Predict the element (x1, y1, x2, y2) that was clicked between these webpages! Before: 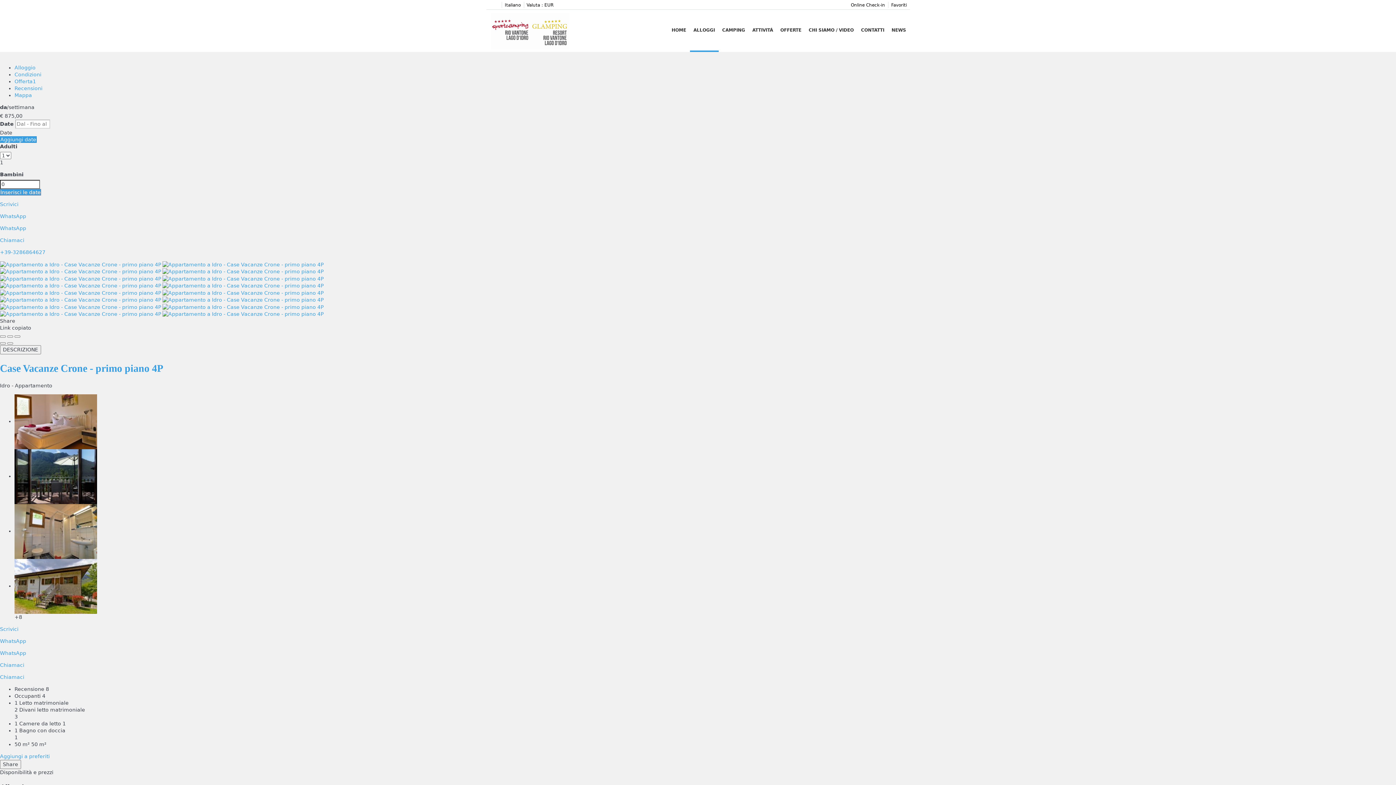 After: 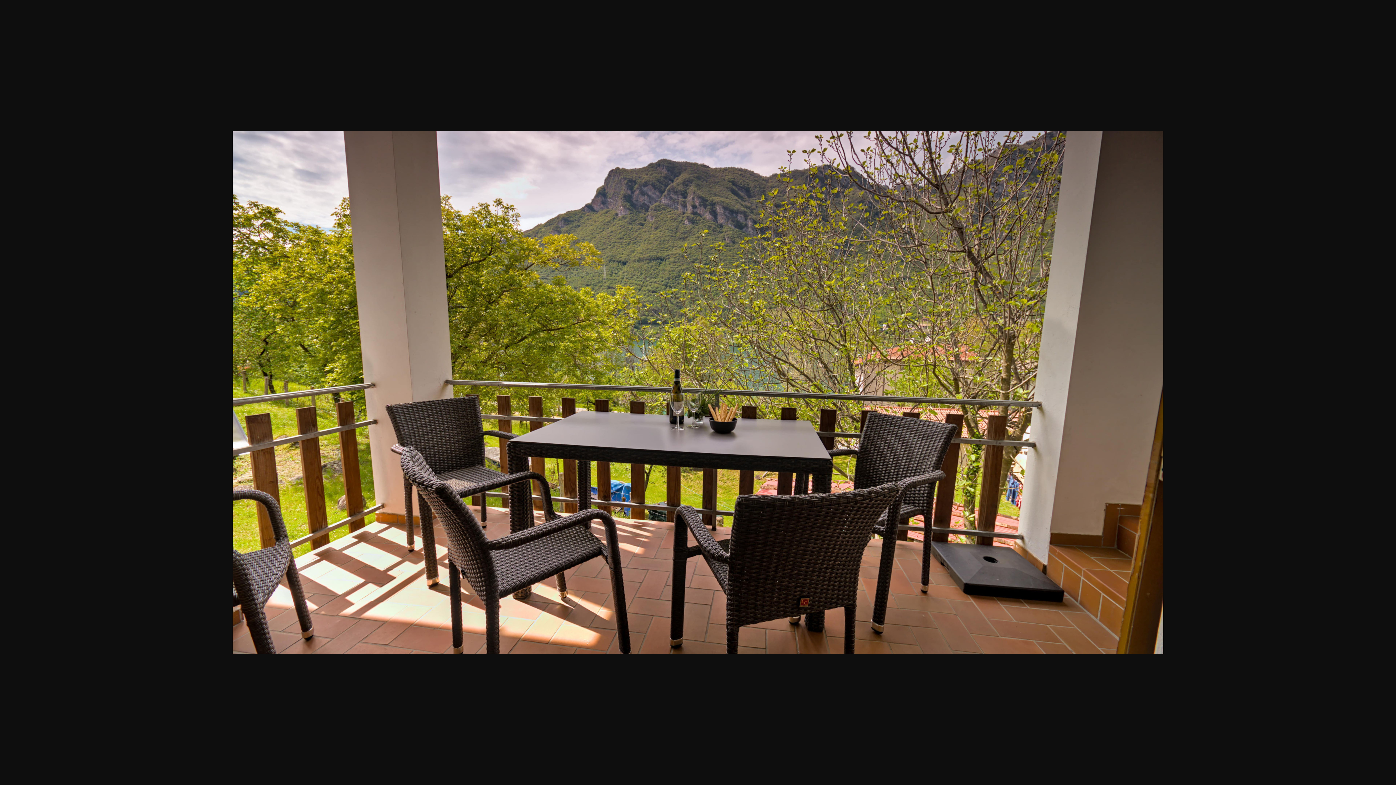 Action: bbox: (0, 296, 323, 302) label:  